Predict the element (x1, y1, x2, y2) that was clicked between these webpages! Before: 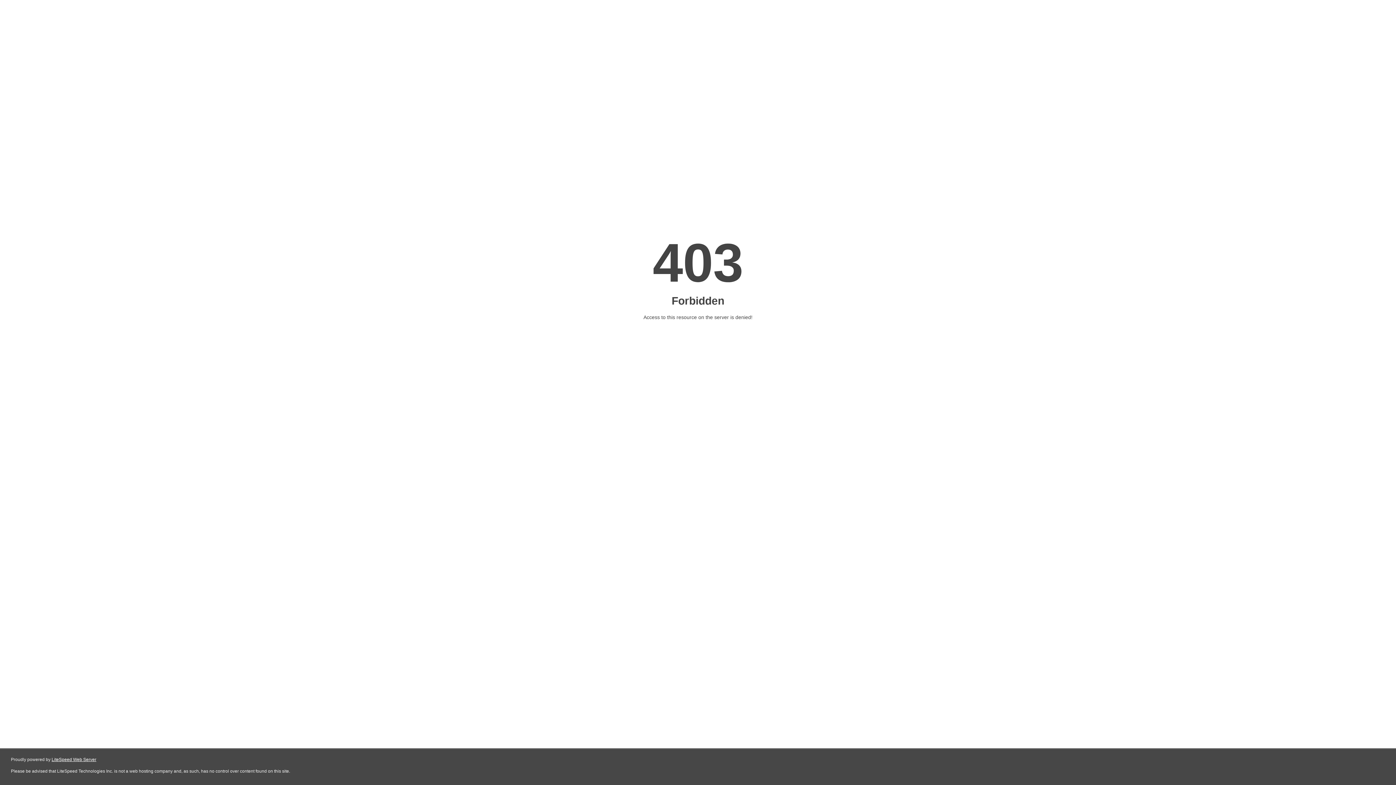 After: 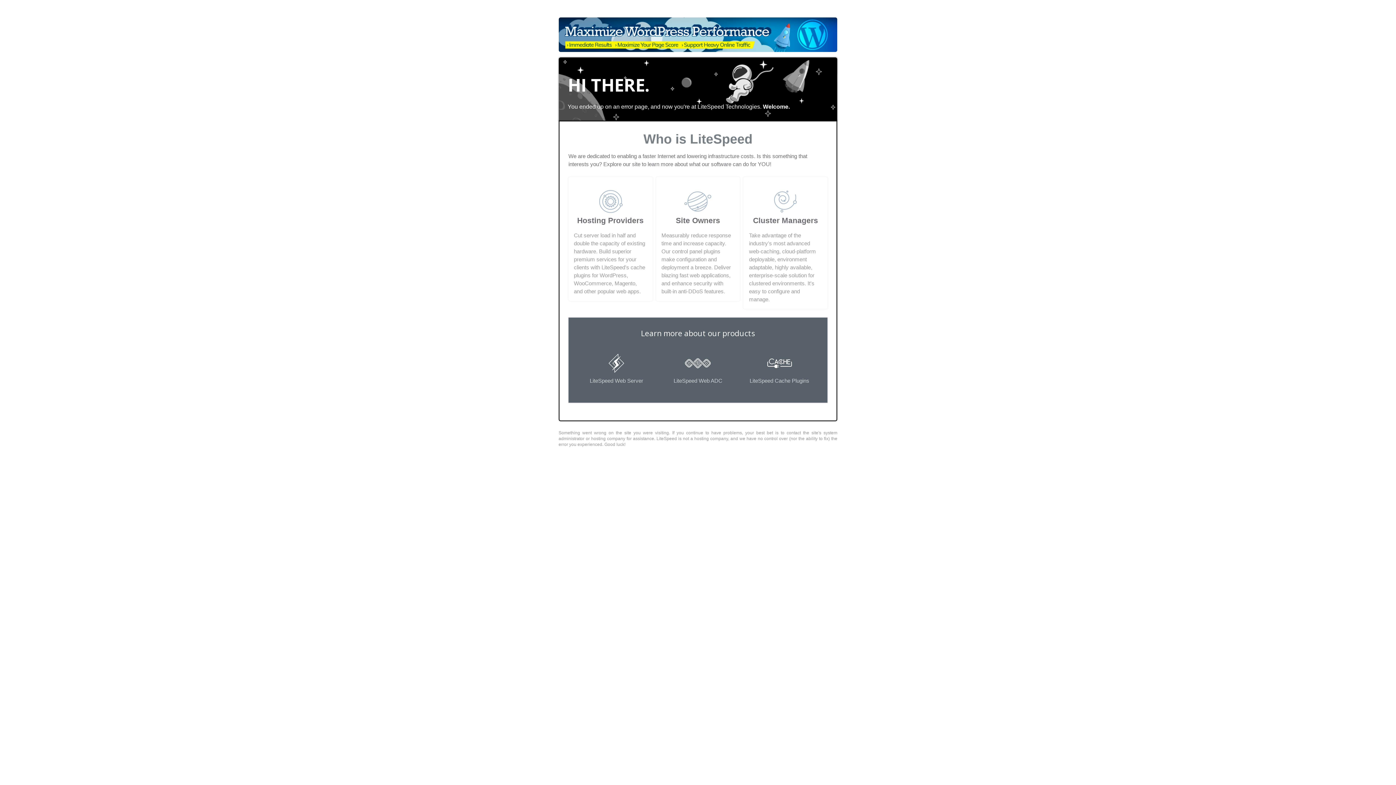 Action: bbox: (51, 757, 96, 762) label: LiteSpeed Web Server